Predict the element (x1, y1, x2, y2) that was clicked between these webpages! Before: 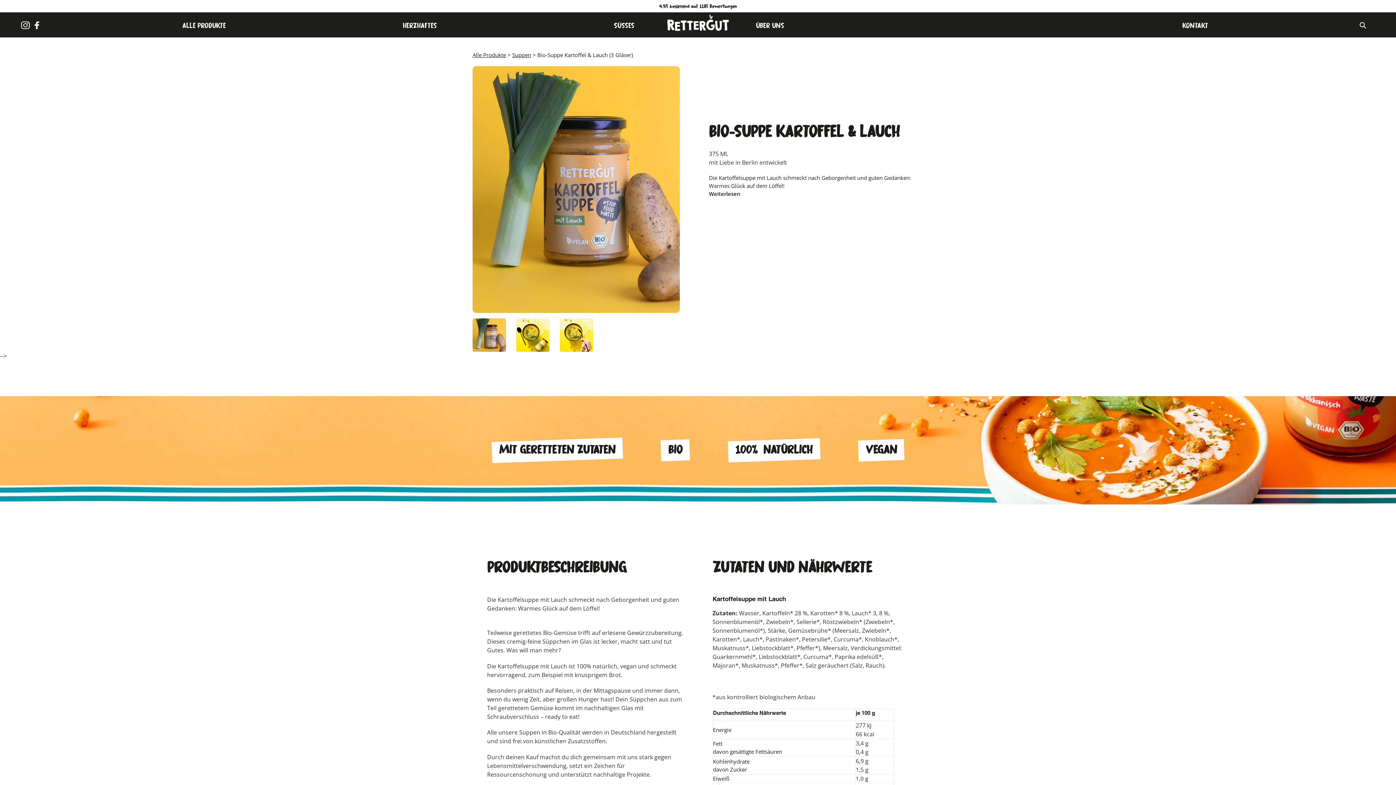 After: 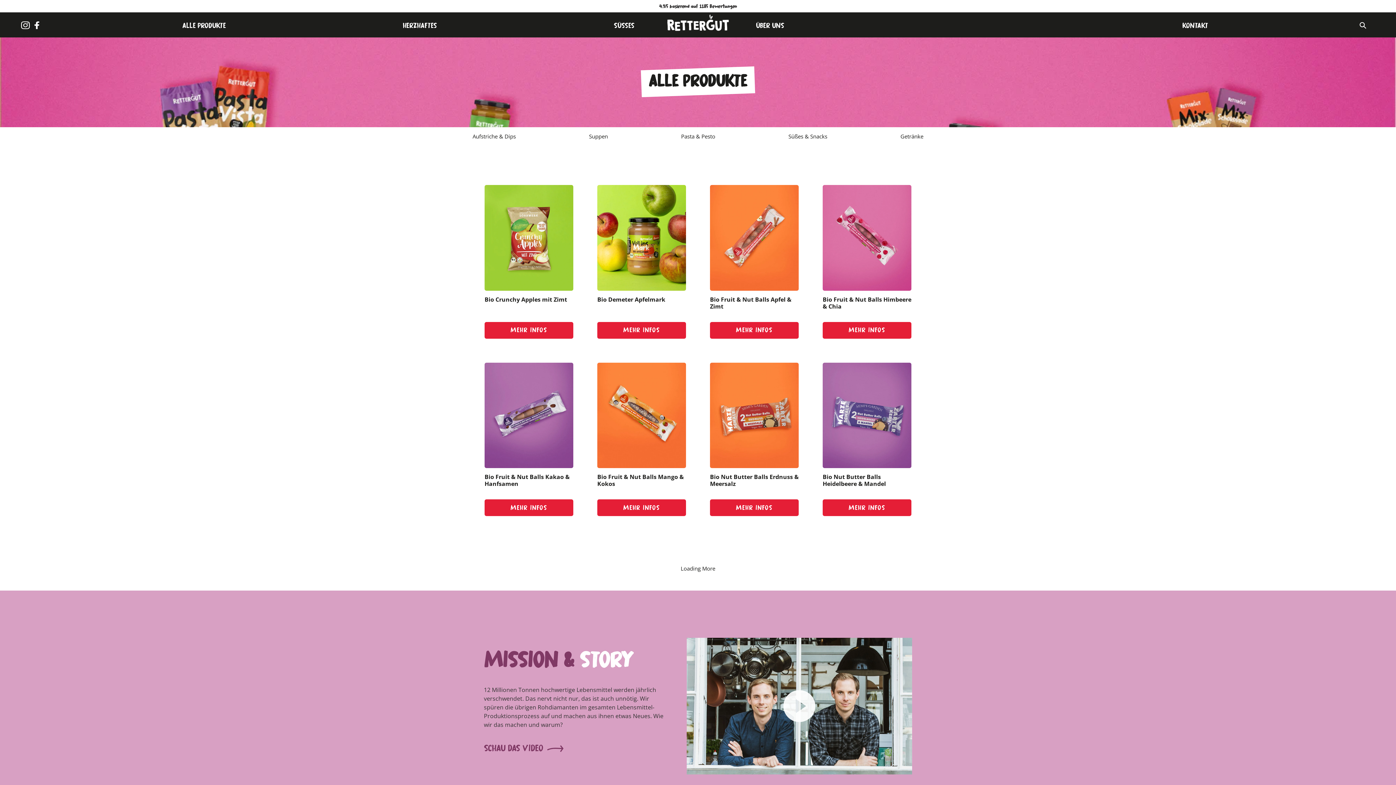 Action: label: ALLE PRODUKTE bbox: (182, 21, 226, 39)